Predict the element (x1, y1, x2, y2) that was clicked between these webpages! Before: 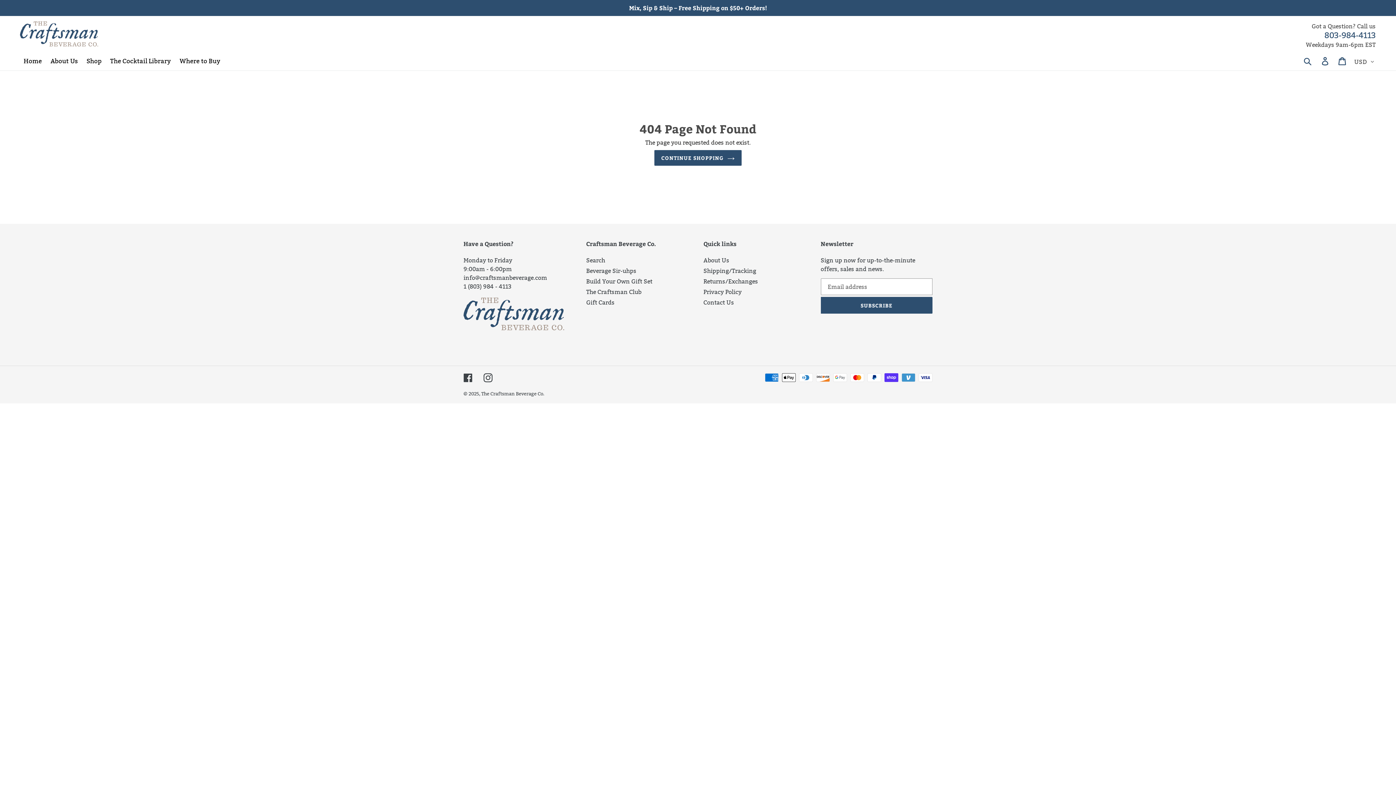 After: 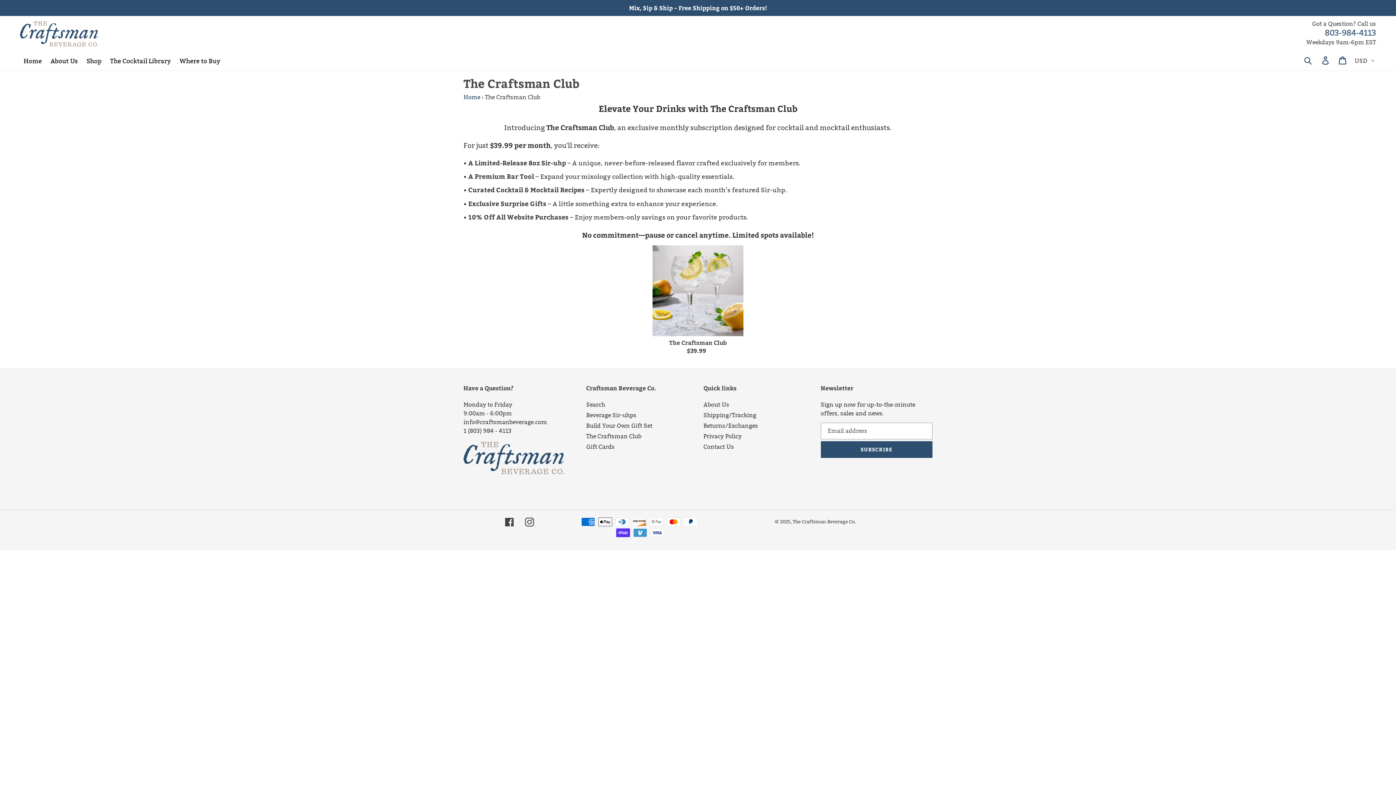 Action: label: The Craftsman Club bbox: (586, 288, 641, 295)